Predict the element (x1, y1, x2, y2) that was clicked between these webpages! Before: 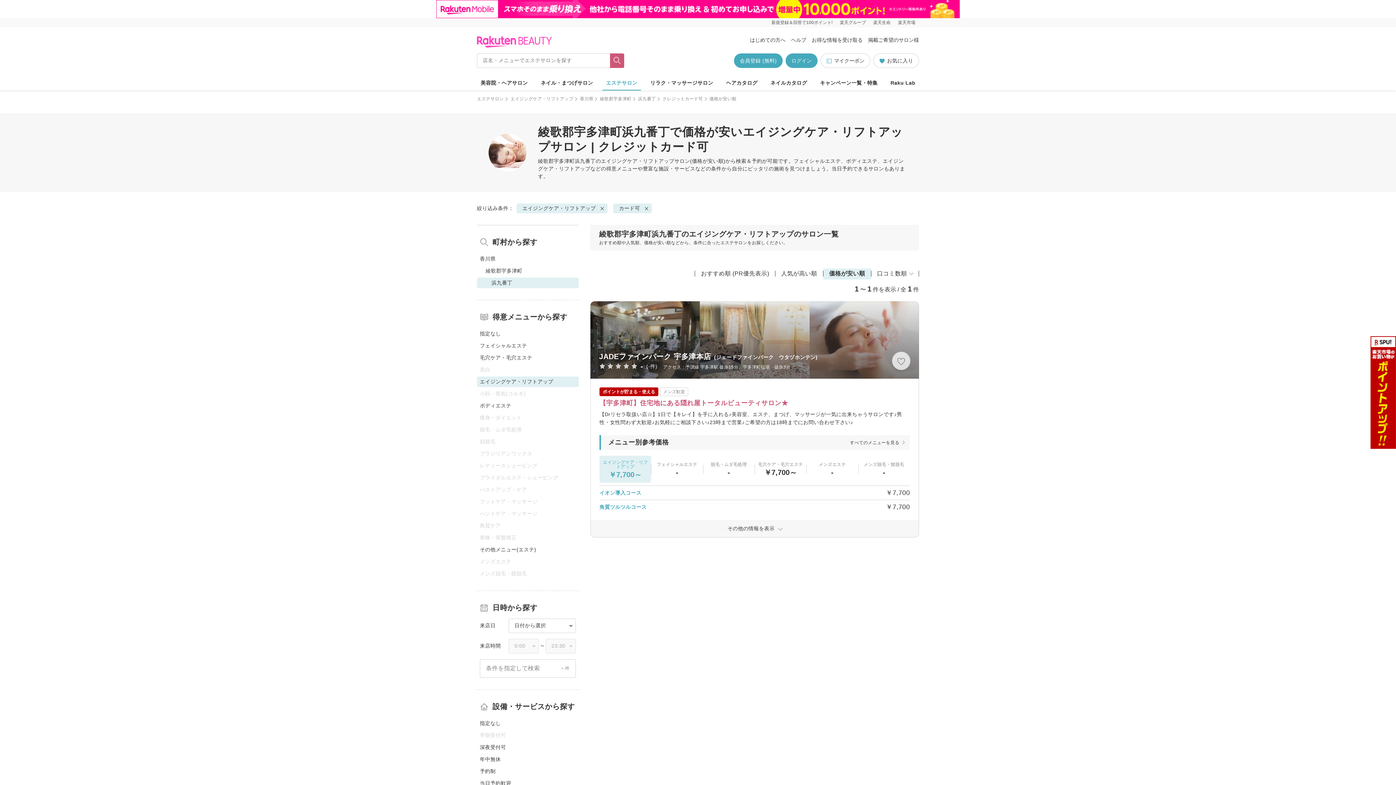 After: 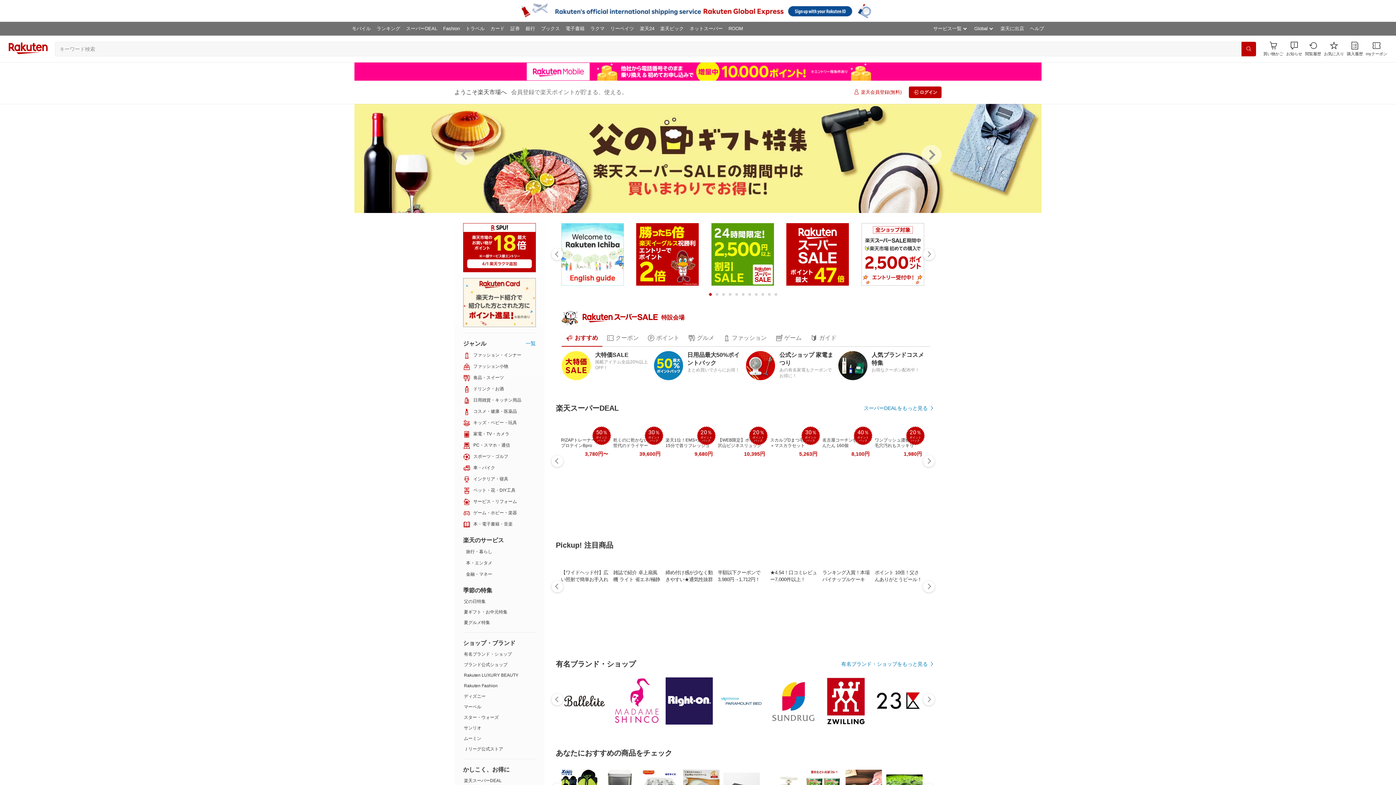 Action: label: 楽天市場 bbox: (894, 18, 919, 27)